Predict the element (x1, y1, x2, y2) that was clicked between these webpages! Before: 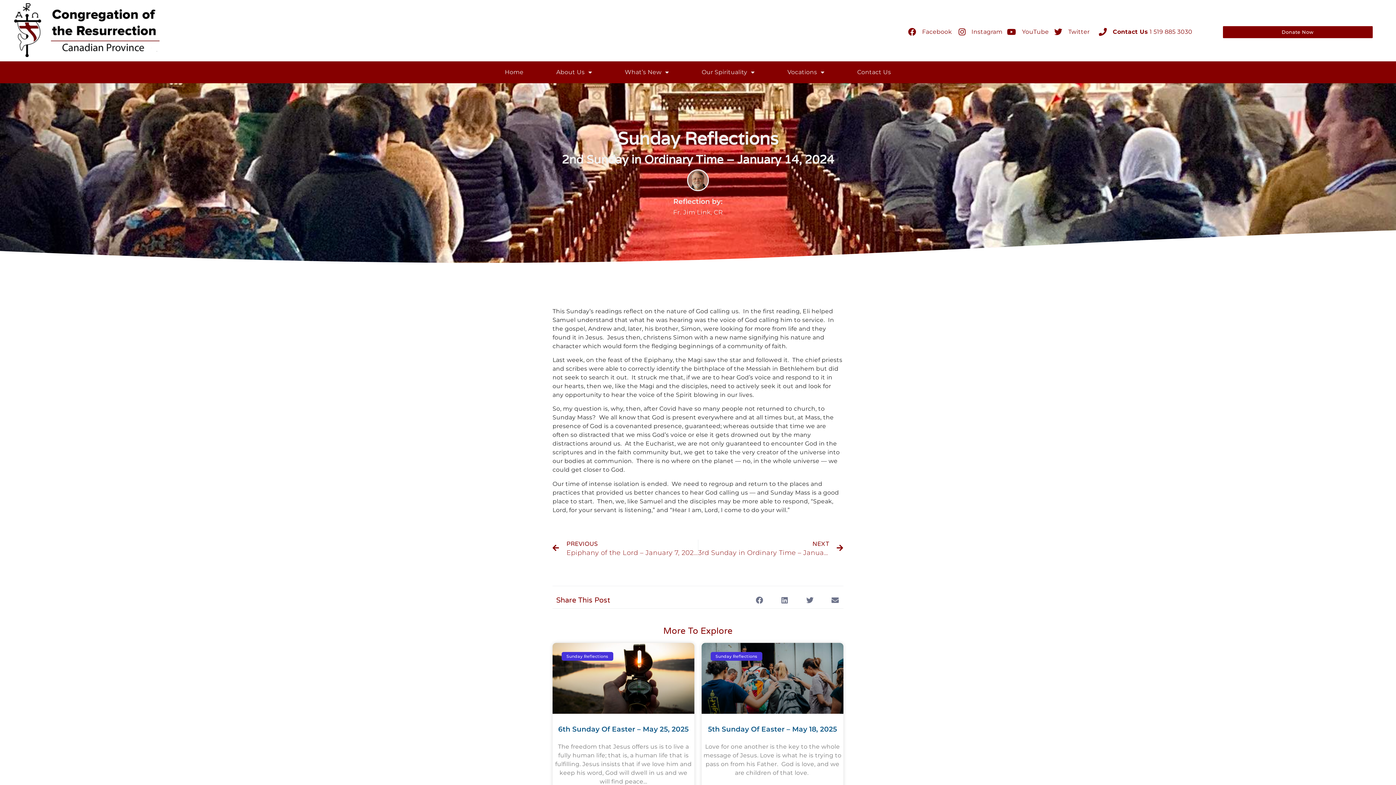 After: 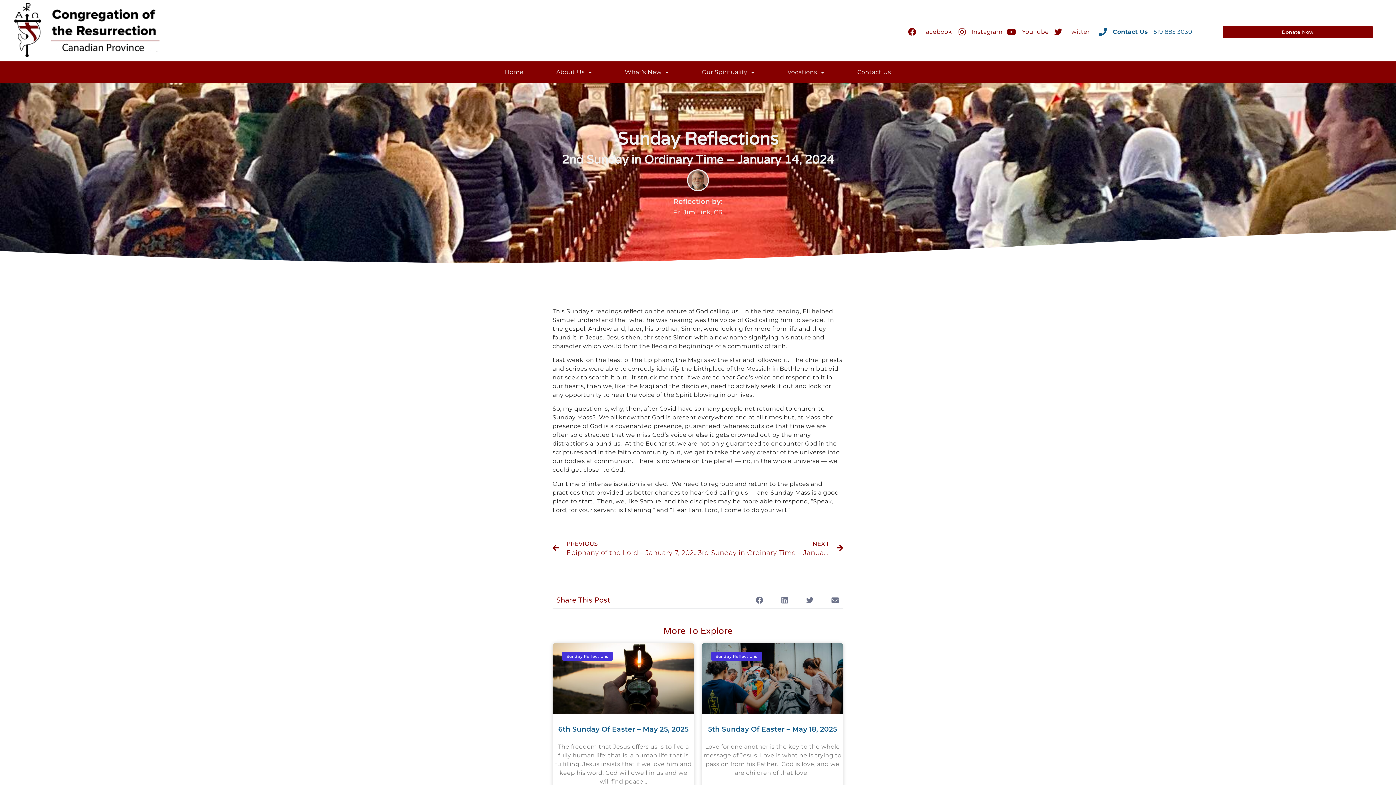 Action: bbox: (1097, 27, 1192, 36) label: Contact Us 1 519 885 3030